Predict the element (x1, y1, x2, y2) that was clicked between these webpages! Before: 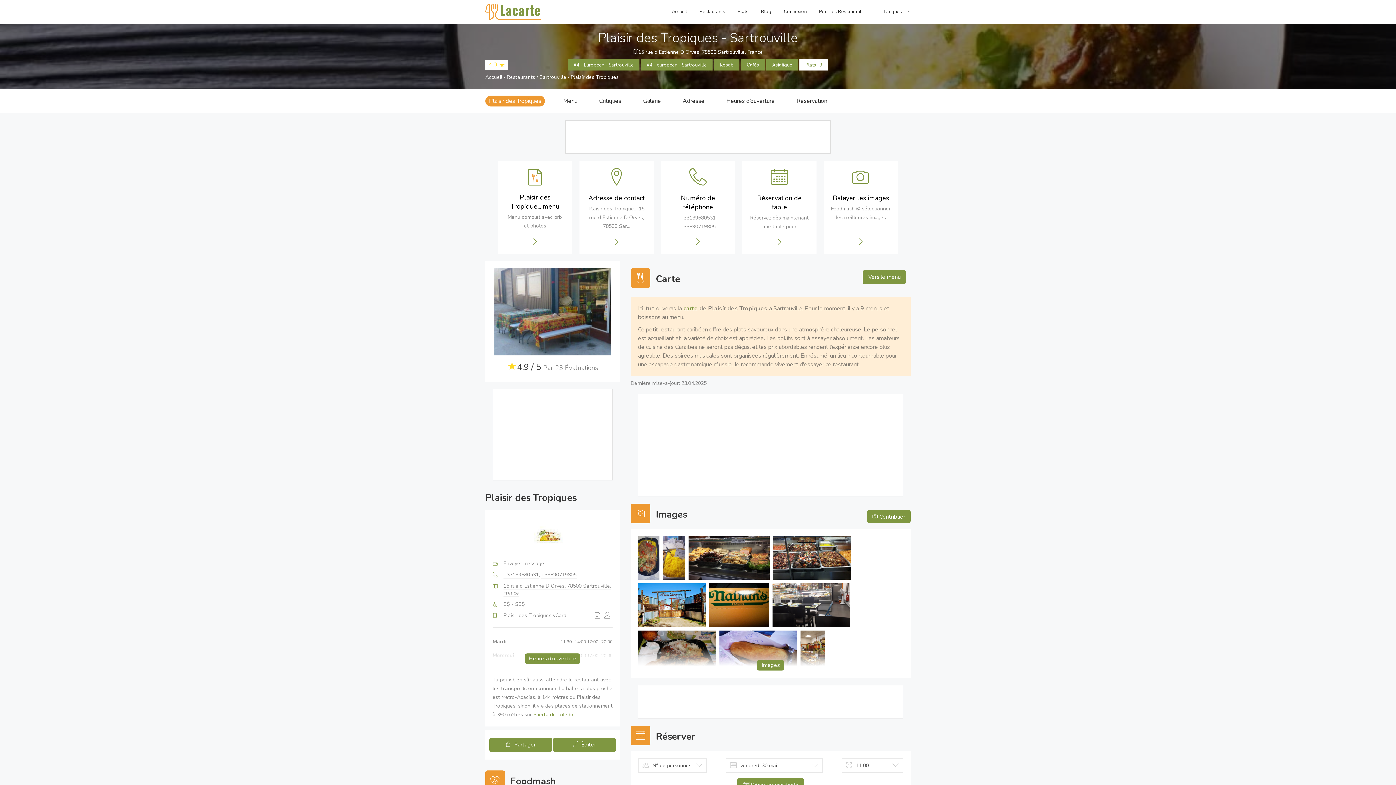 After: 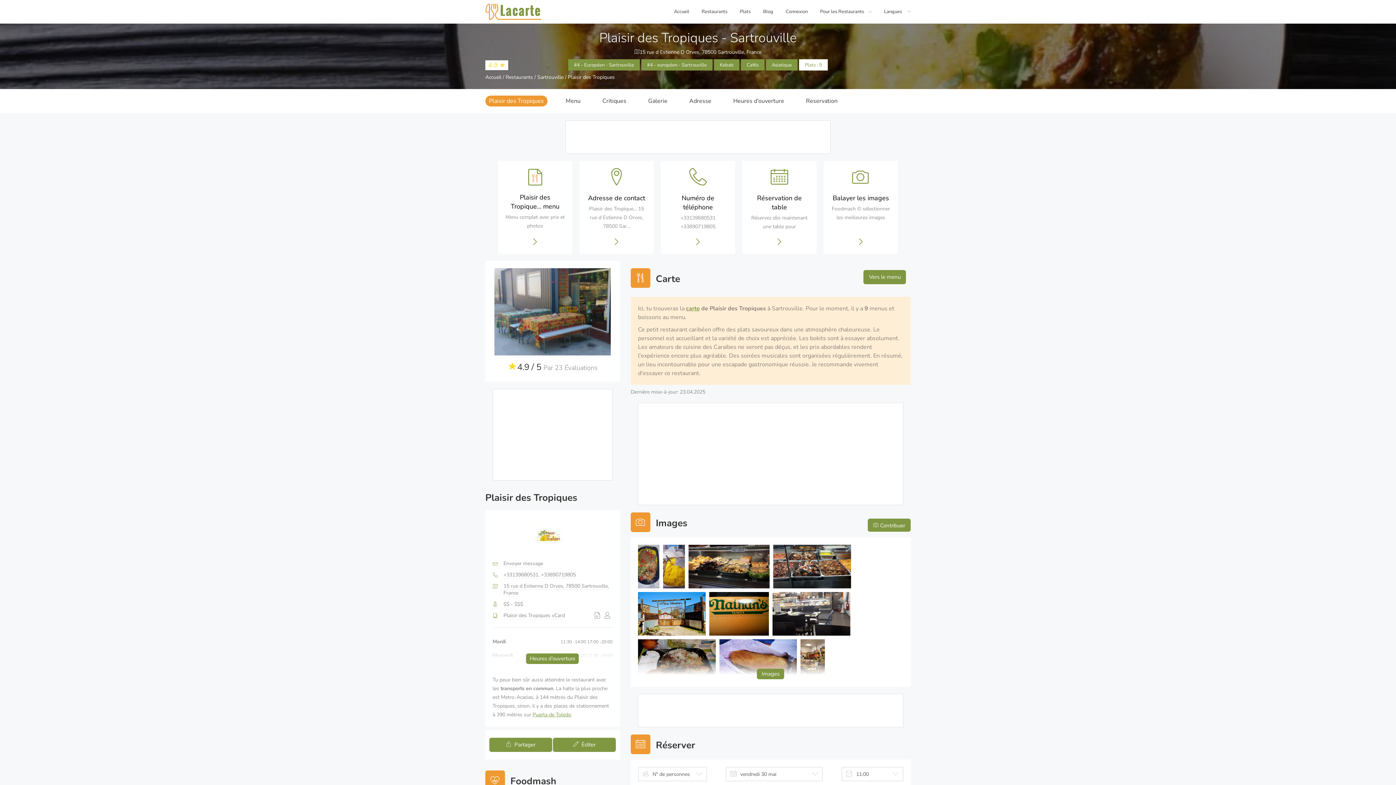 Action: label: Plaisir des Tropiques bbox: (485, 95, 545, 106)